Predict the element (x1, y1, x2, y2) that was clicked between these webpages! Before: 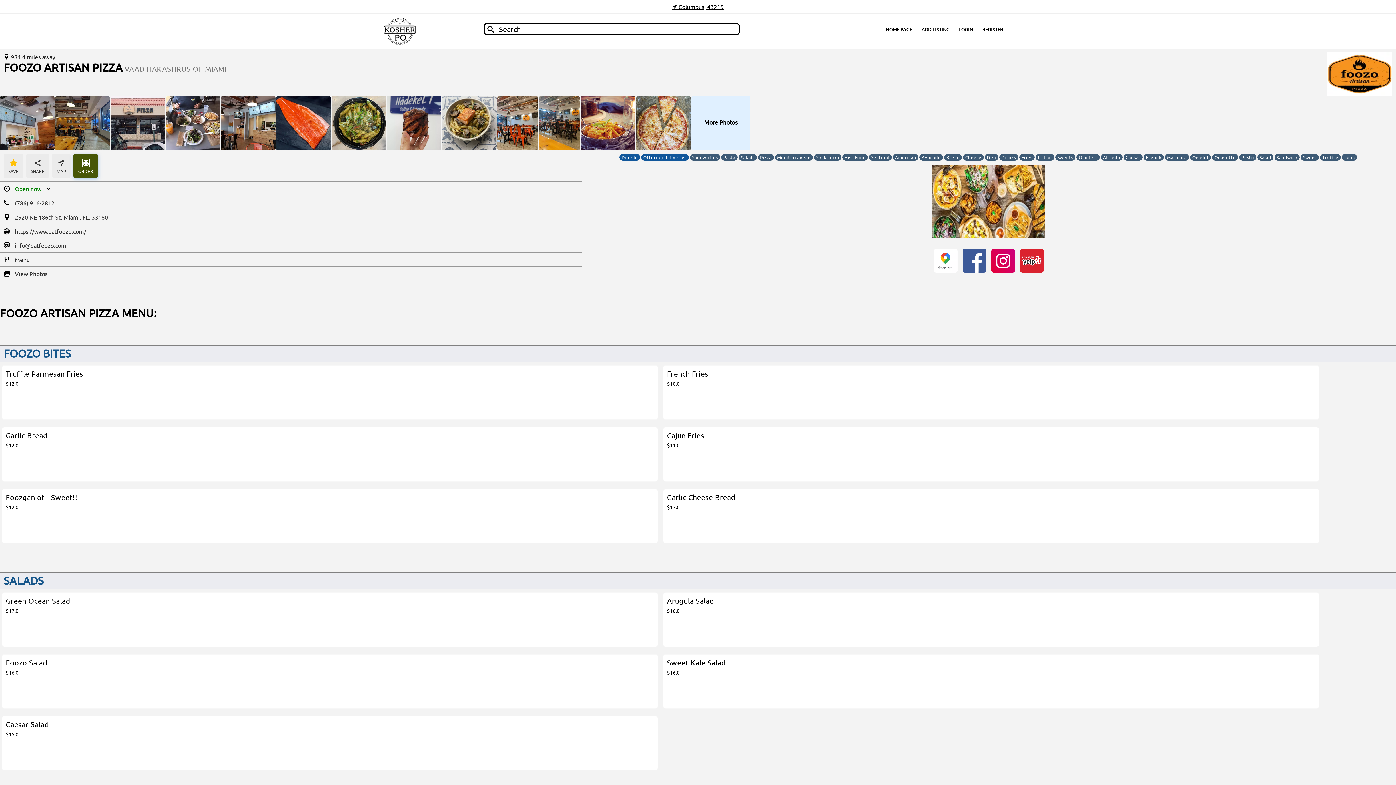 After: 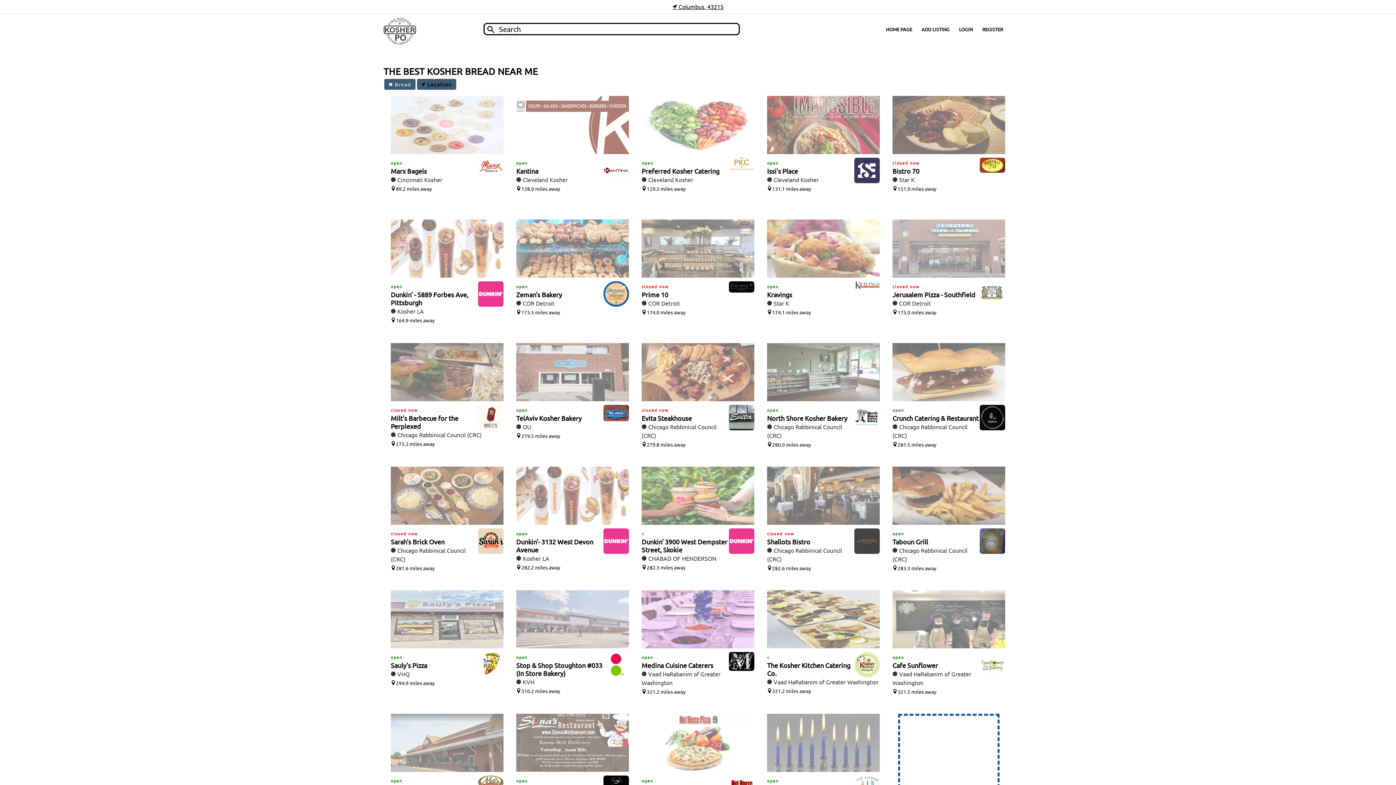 Action: bbox: (946, 154, 960, 160) label: Bread